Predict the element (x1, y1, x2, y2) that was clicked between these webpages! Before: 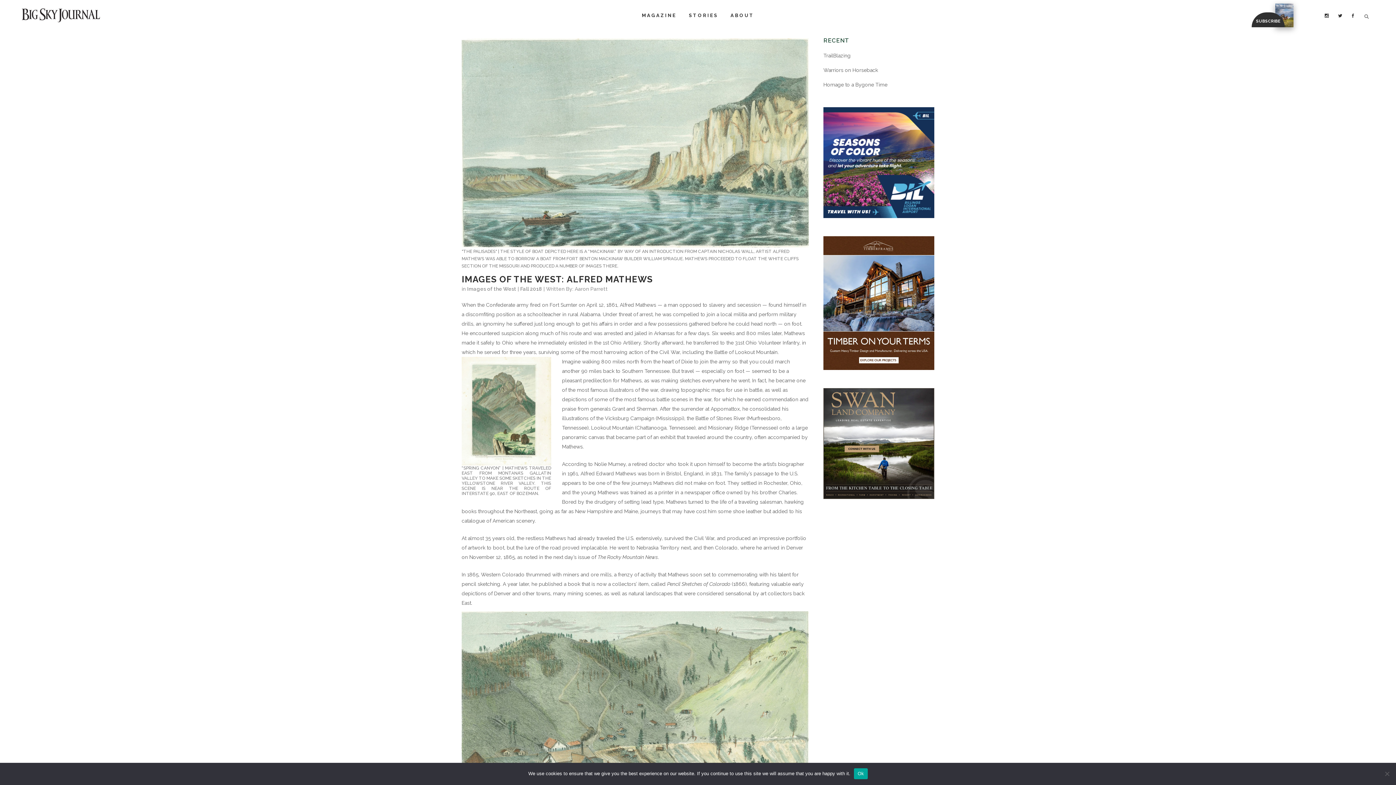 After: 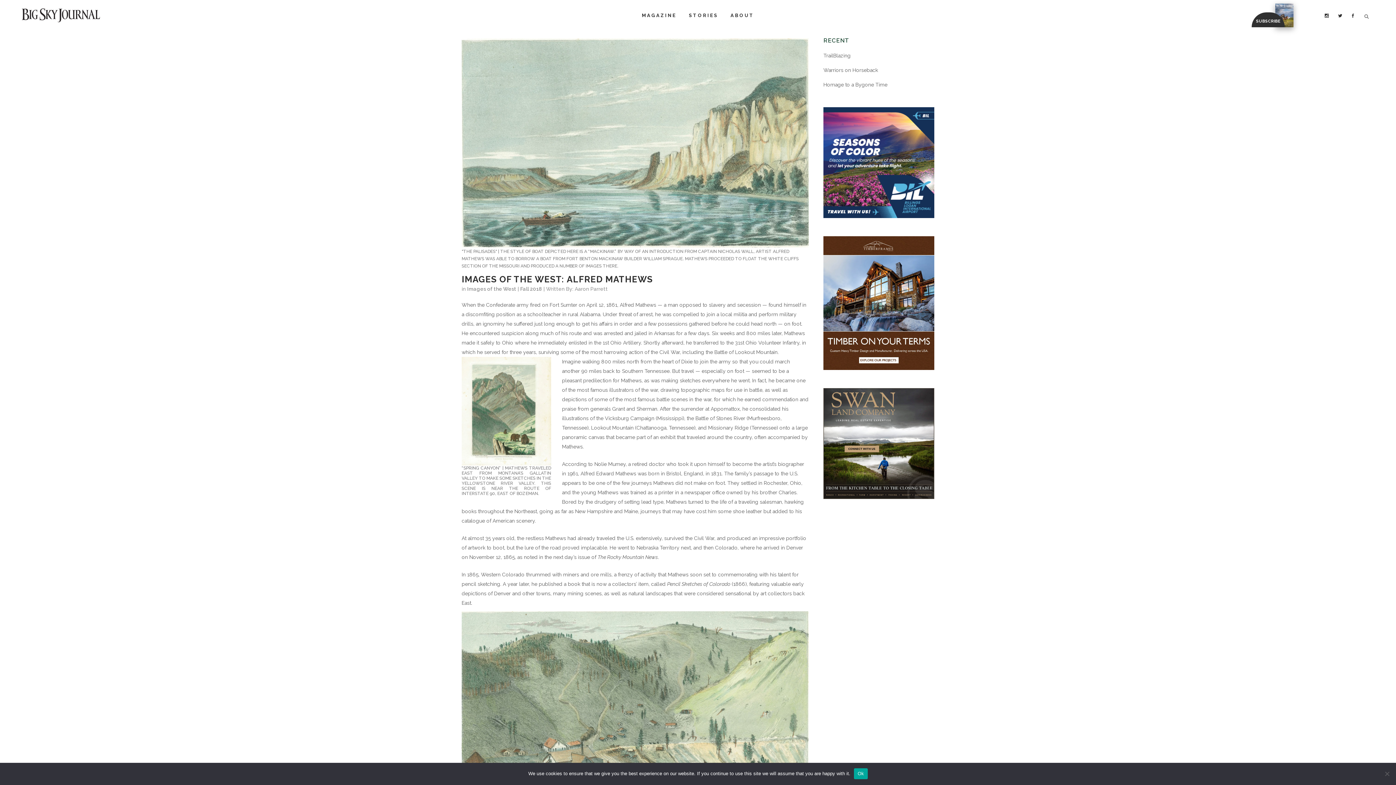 Action: bbox: (823, 388, 934, 499)